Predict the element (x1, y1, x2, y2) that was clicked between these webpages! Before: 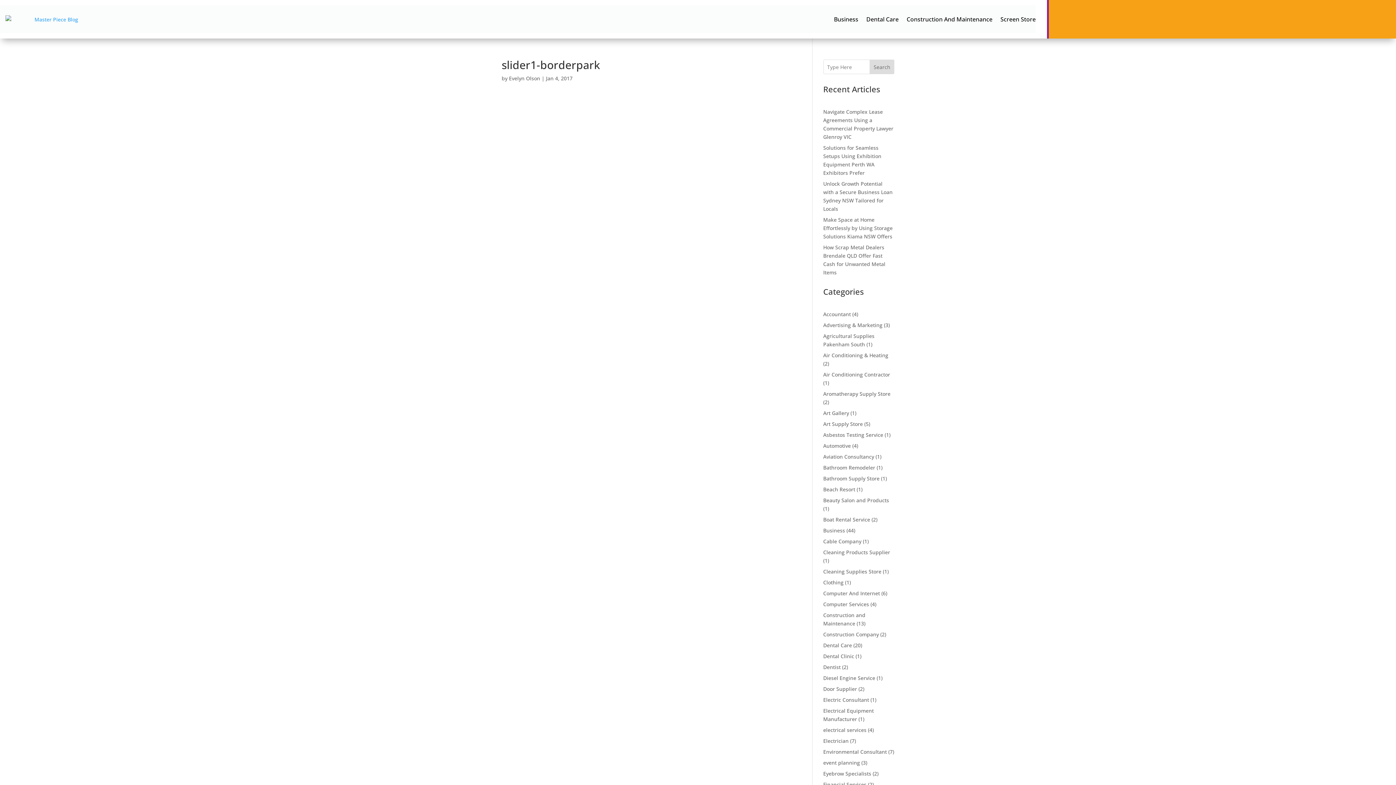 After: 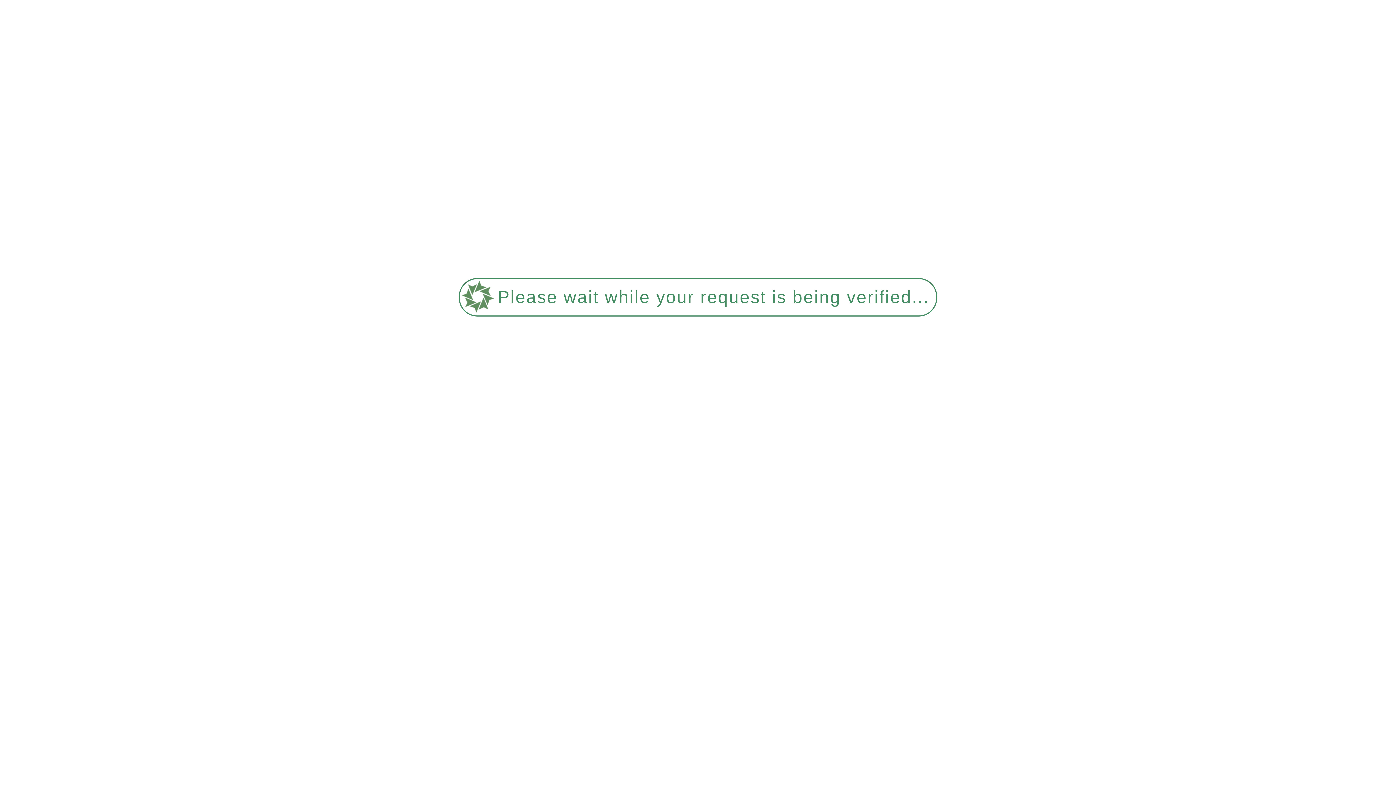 Action: bbox: (823, 442, 851, 449) label: Automotive